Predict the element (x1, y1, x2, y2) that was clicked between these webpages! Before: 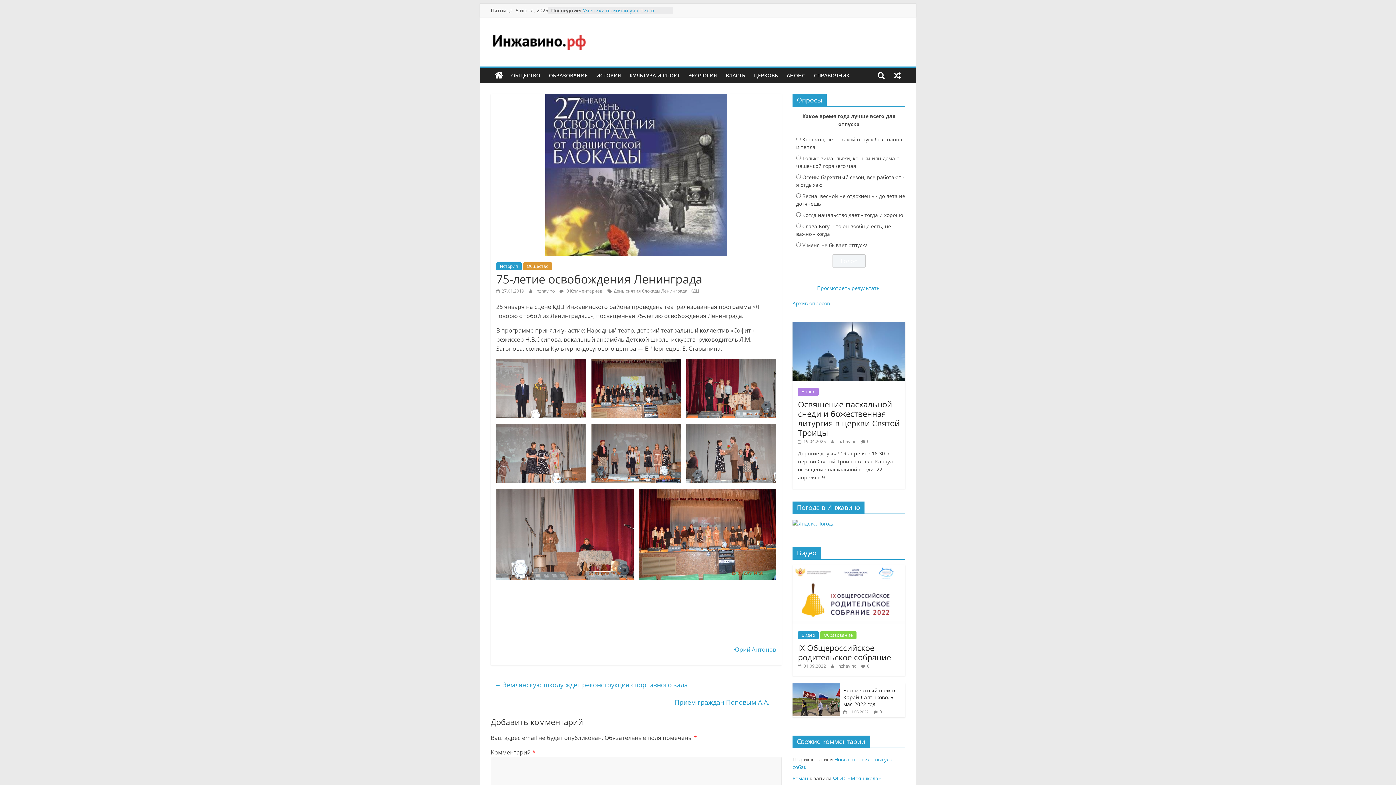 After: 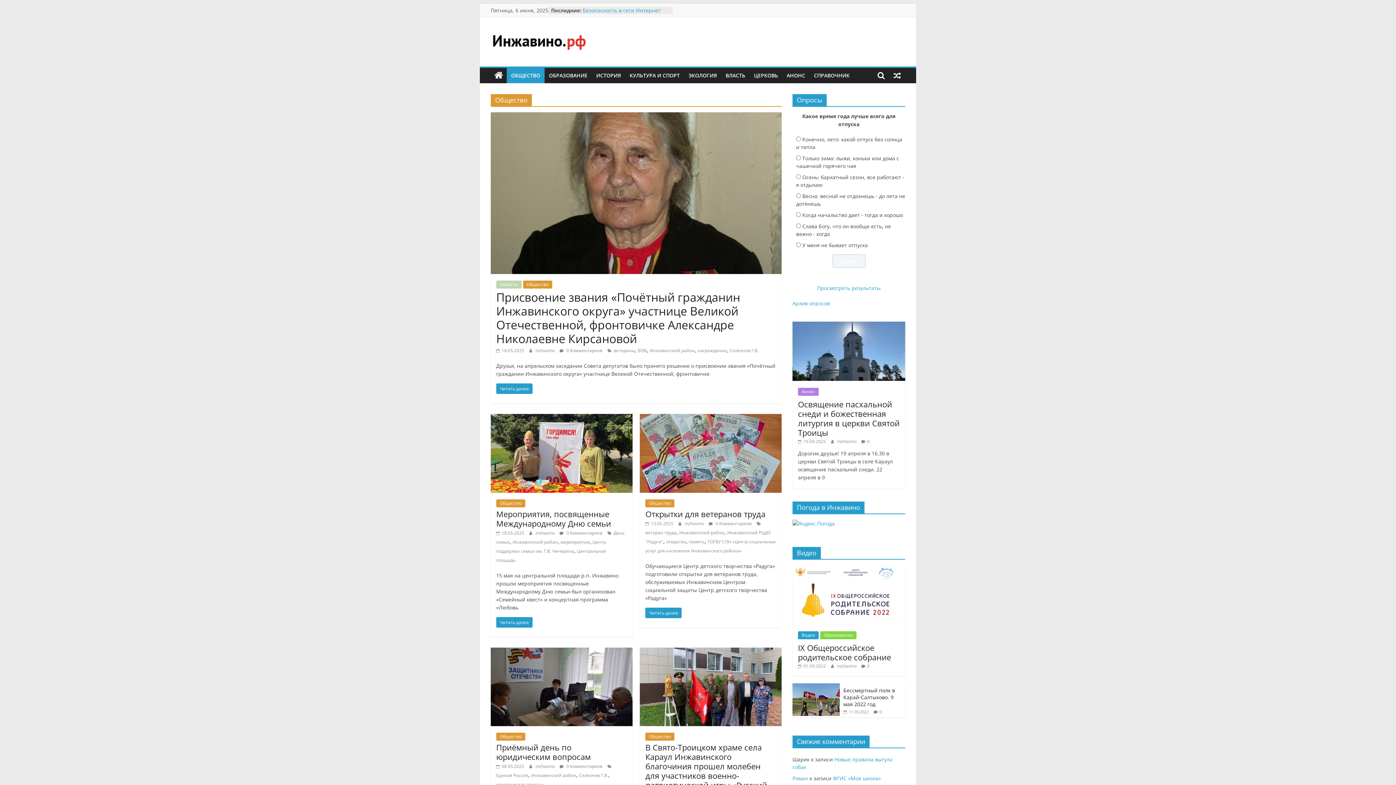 Action: bbox: (506, 68, 544, 83) label: ОБЩЕСТВО